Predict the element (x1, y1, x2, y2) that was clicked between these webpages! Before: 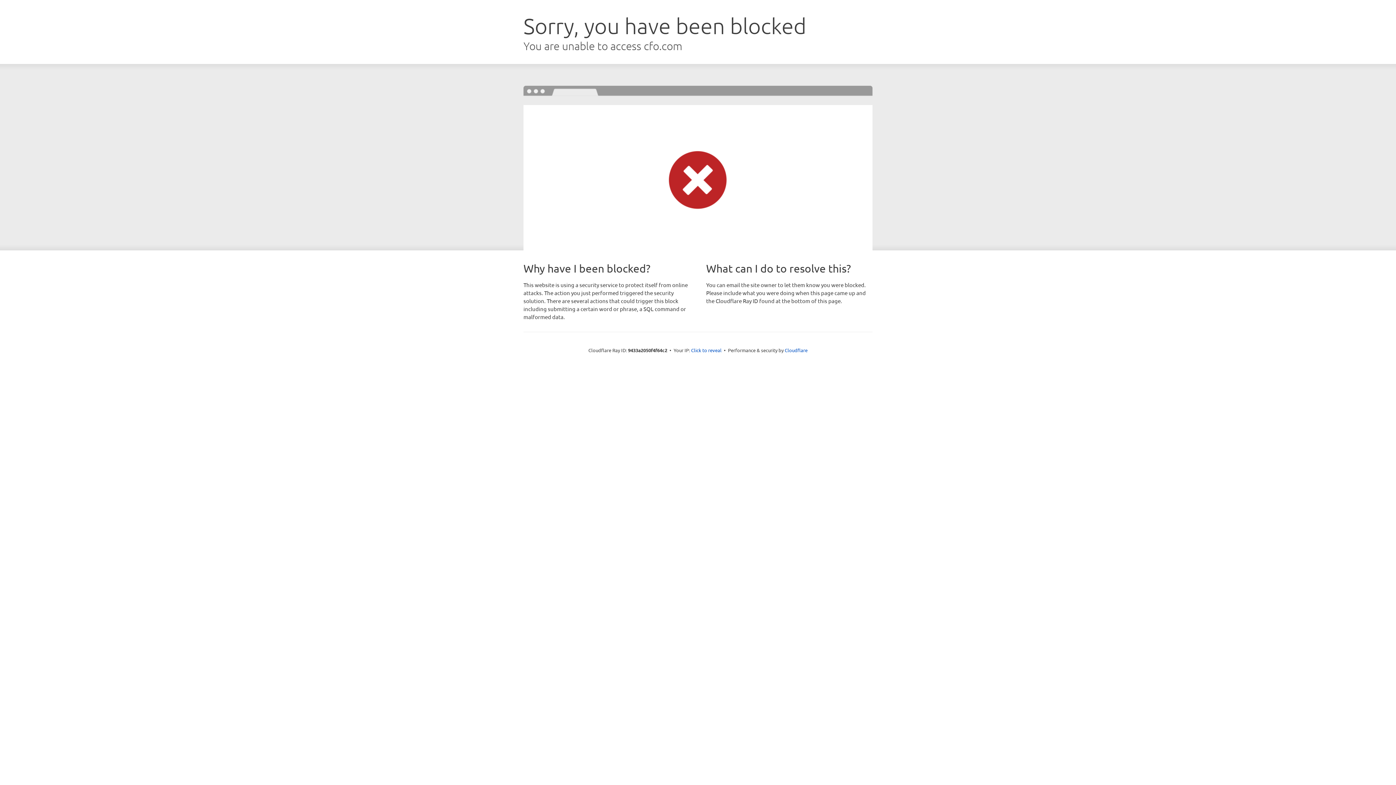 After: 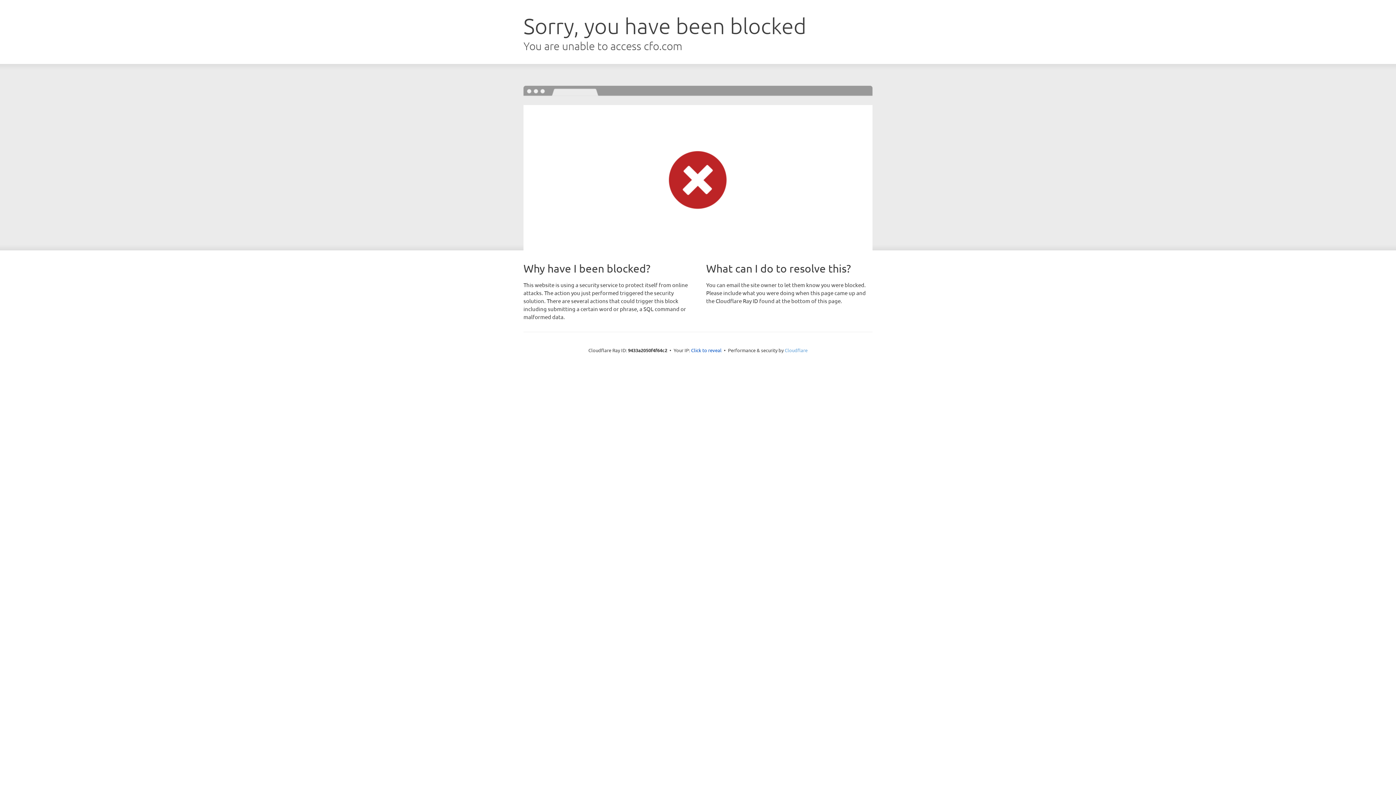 Action: bbox: (784, 347, 807, 353) label: Cloudflare